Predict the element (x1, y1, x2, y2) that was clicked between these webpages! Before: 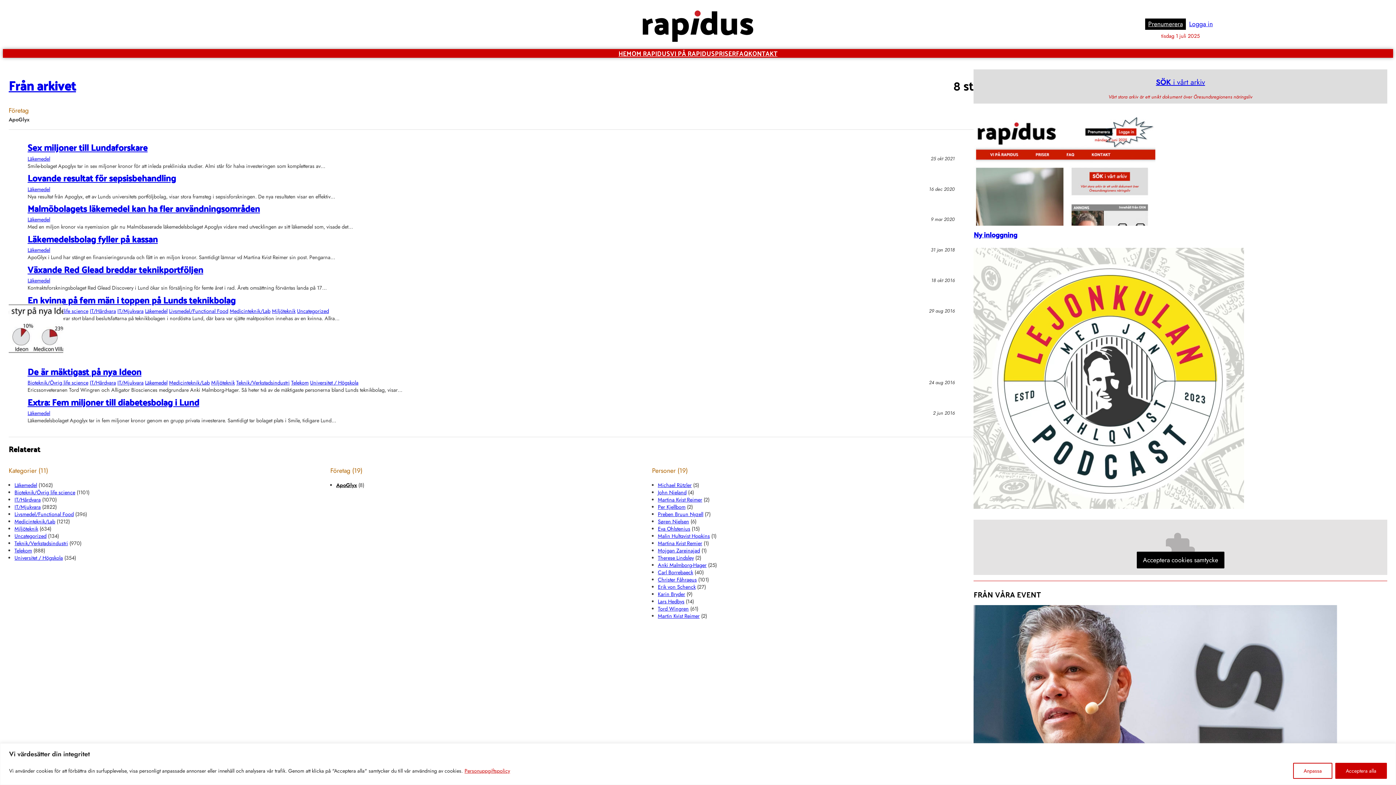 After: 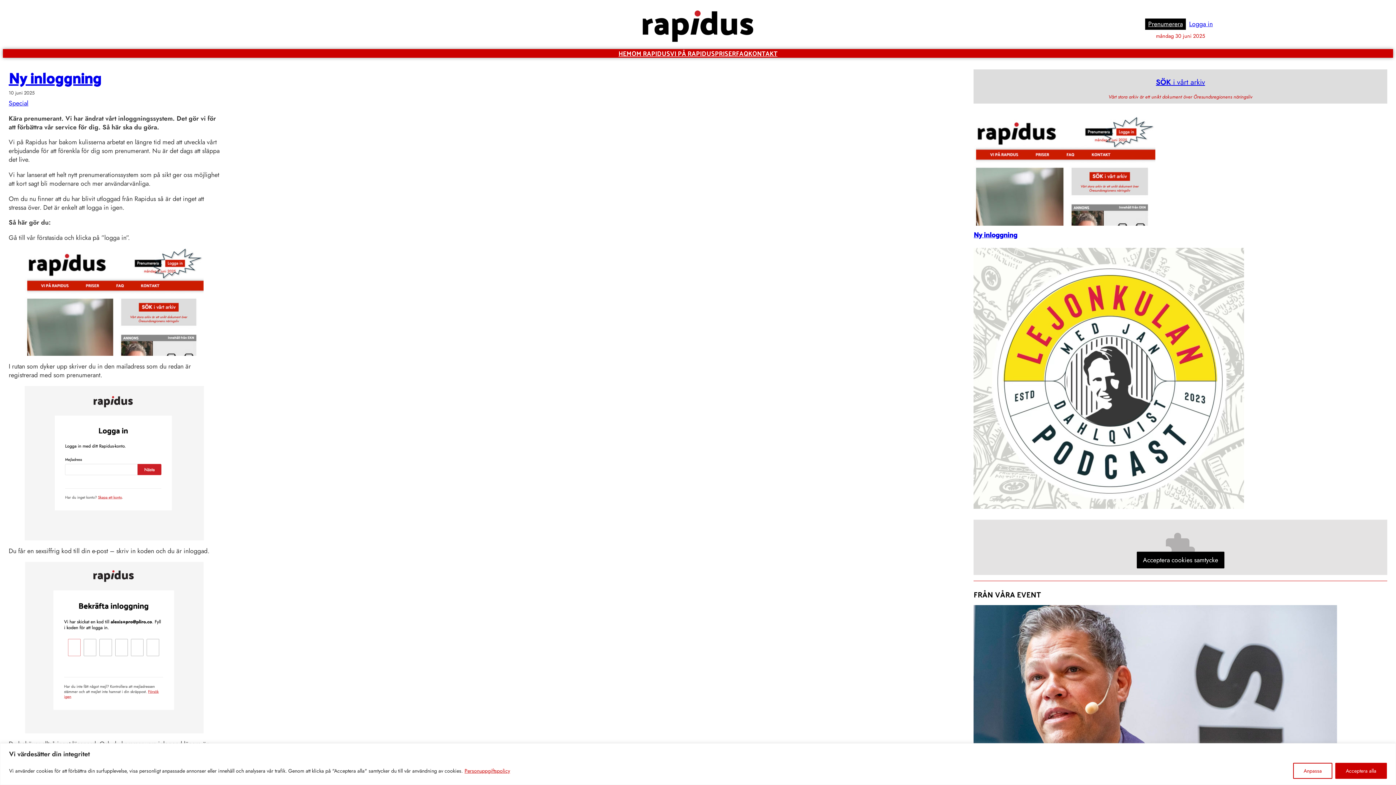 Action: bbox: (973, 227, 1017, 240) label: Ny inloggning